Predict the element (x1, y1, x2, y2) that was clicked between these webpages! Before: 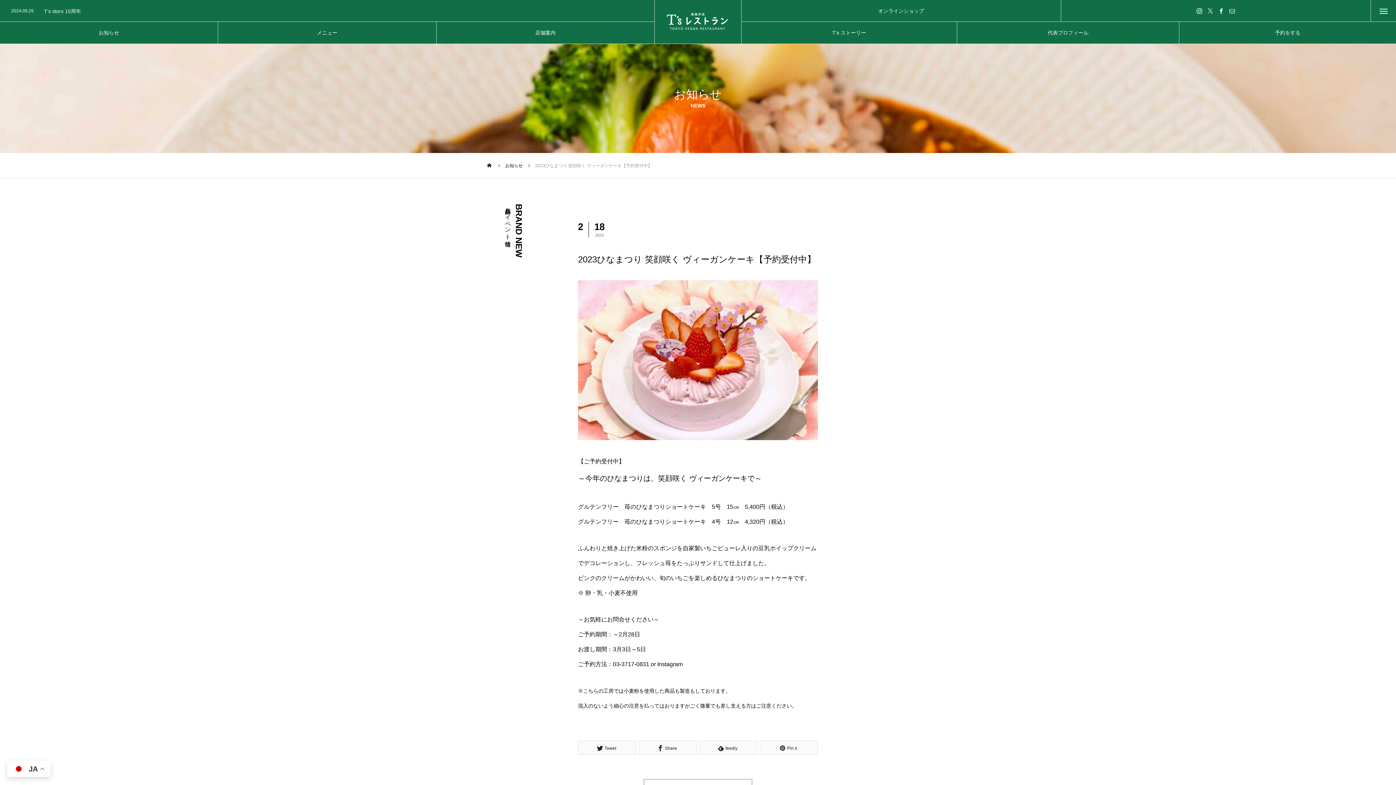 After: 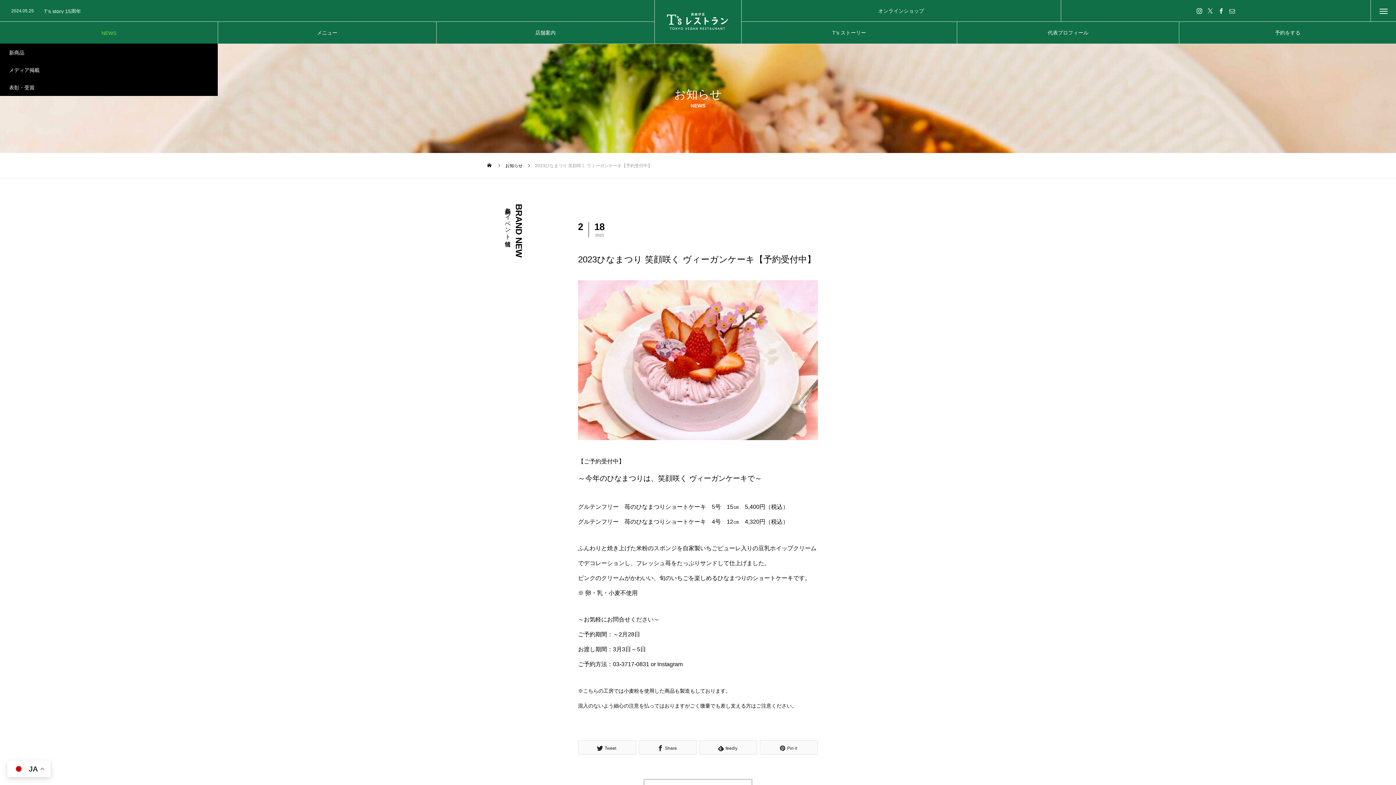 Action: label: お知らせ
NEWS bbox: (0, 21, 217, 43)